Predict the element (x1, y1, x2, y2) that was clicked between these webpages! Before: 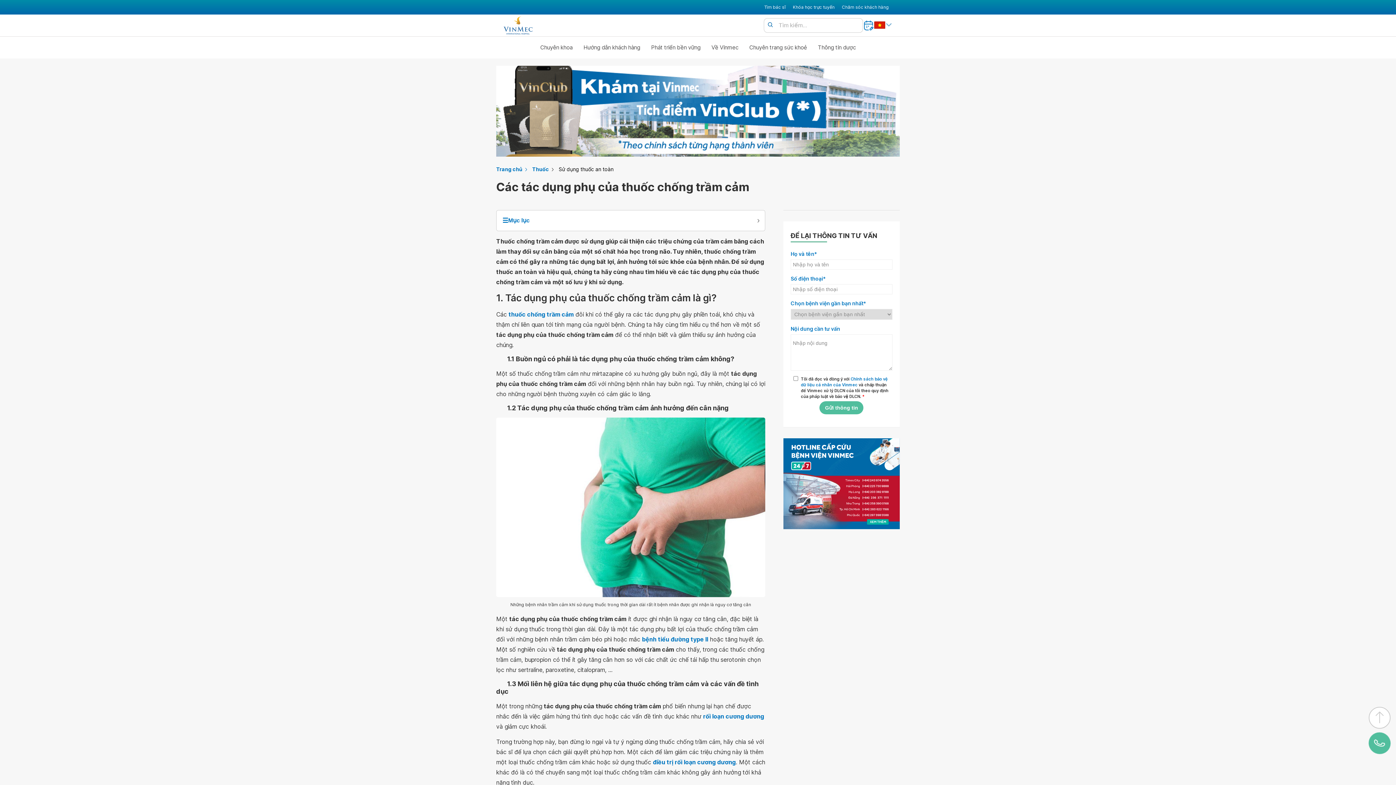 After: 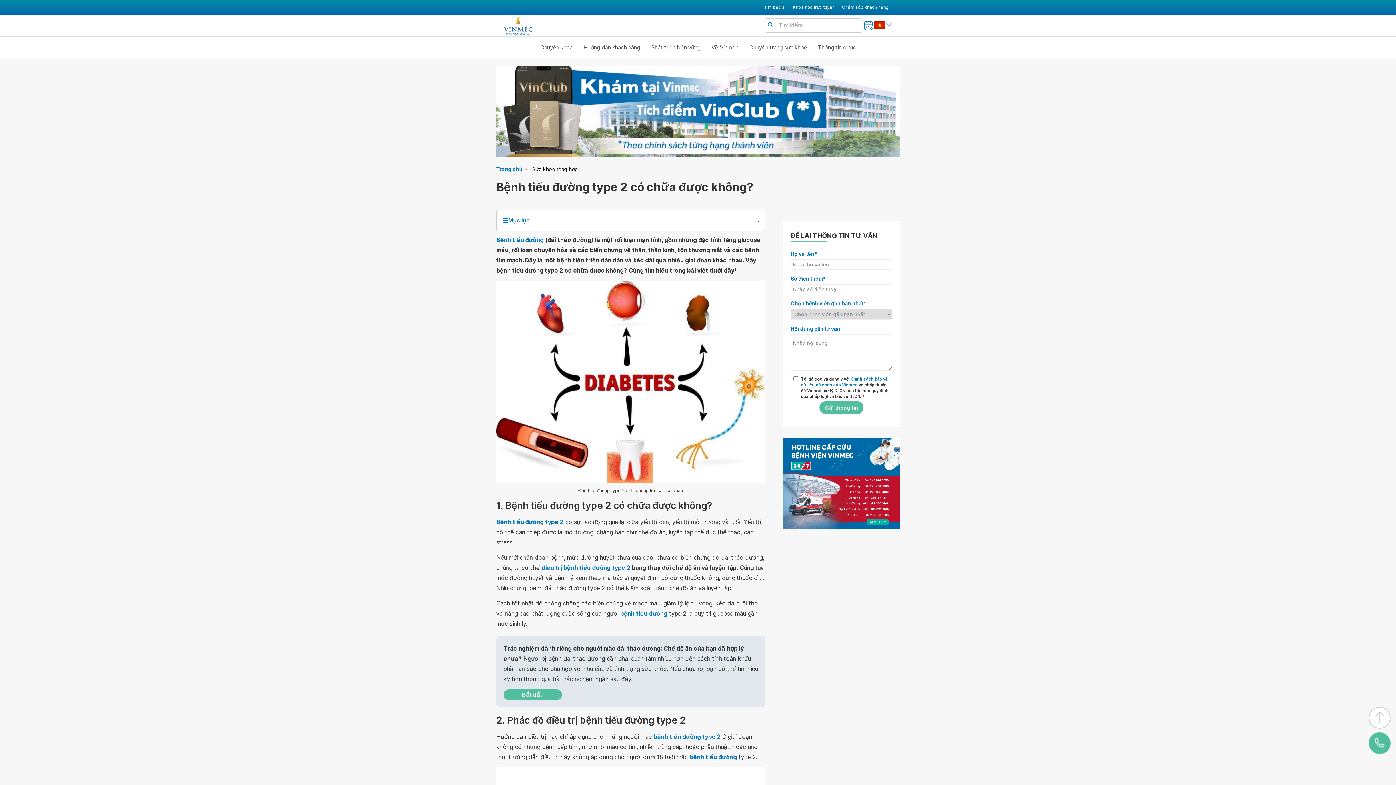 Action: label: bệnh tiểu đường type II bbox: (642, 634, 708, 644)